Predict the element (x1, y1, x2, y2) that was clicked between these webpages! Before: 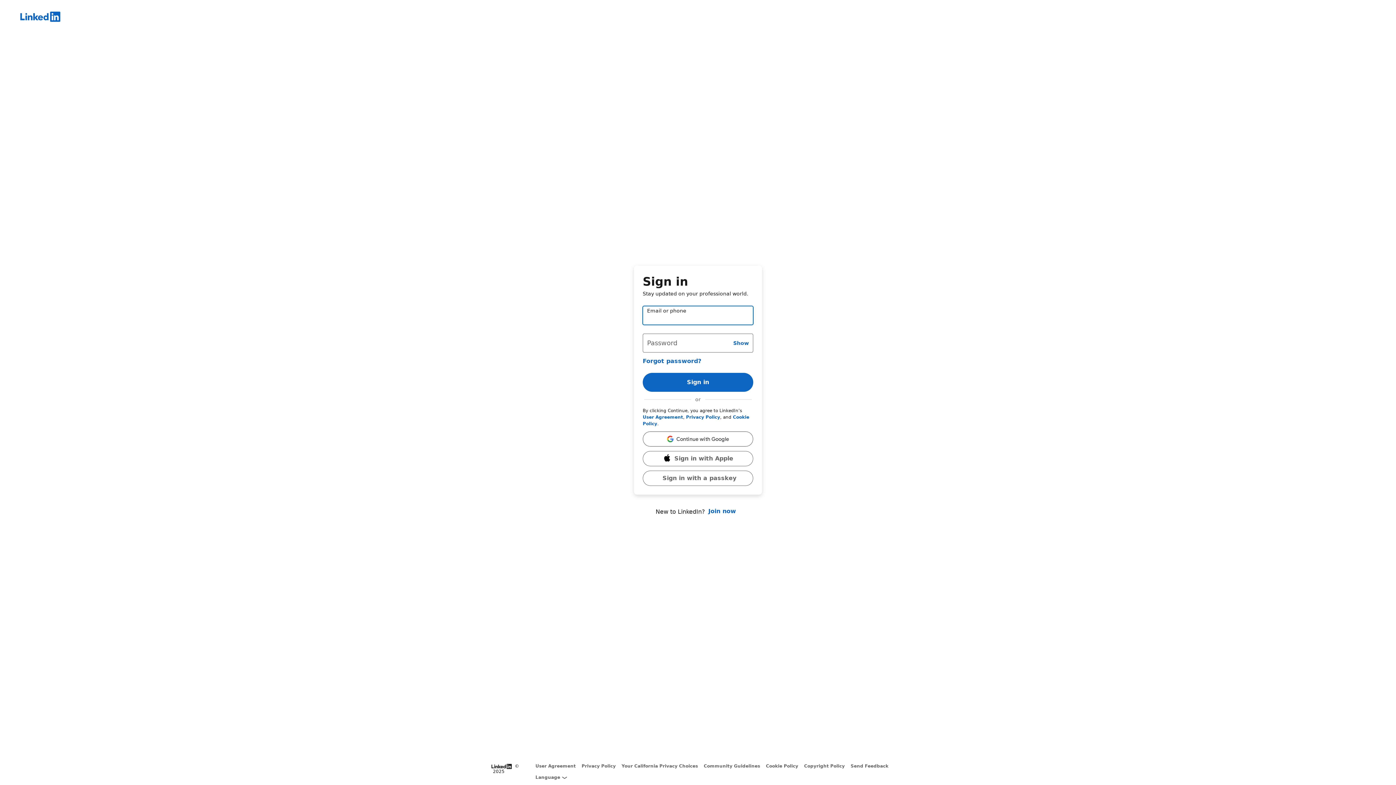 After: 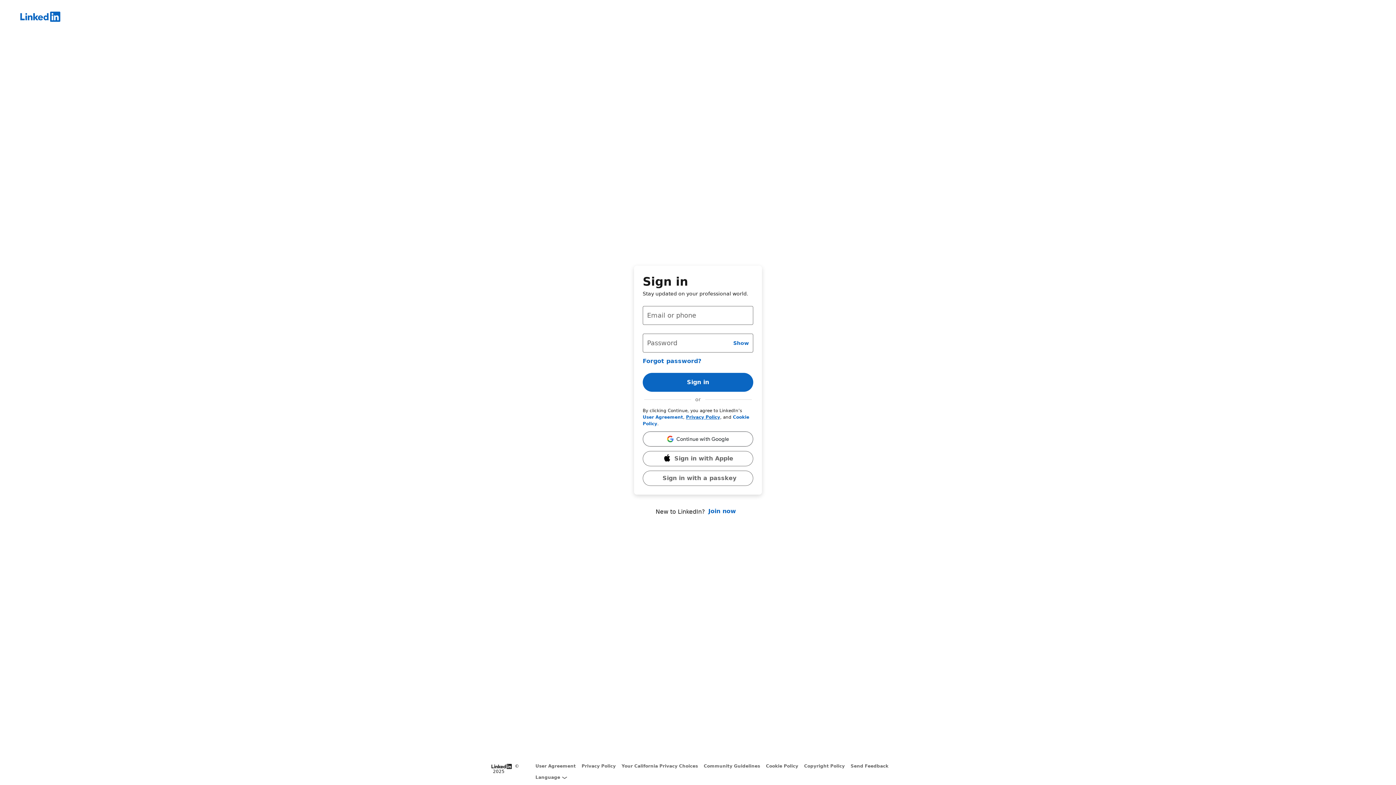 Action: label: Privacy Policy bbox: (686, 414, 720, 419)